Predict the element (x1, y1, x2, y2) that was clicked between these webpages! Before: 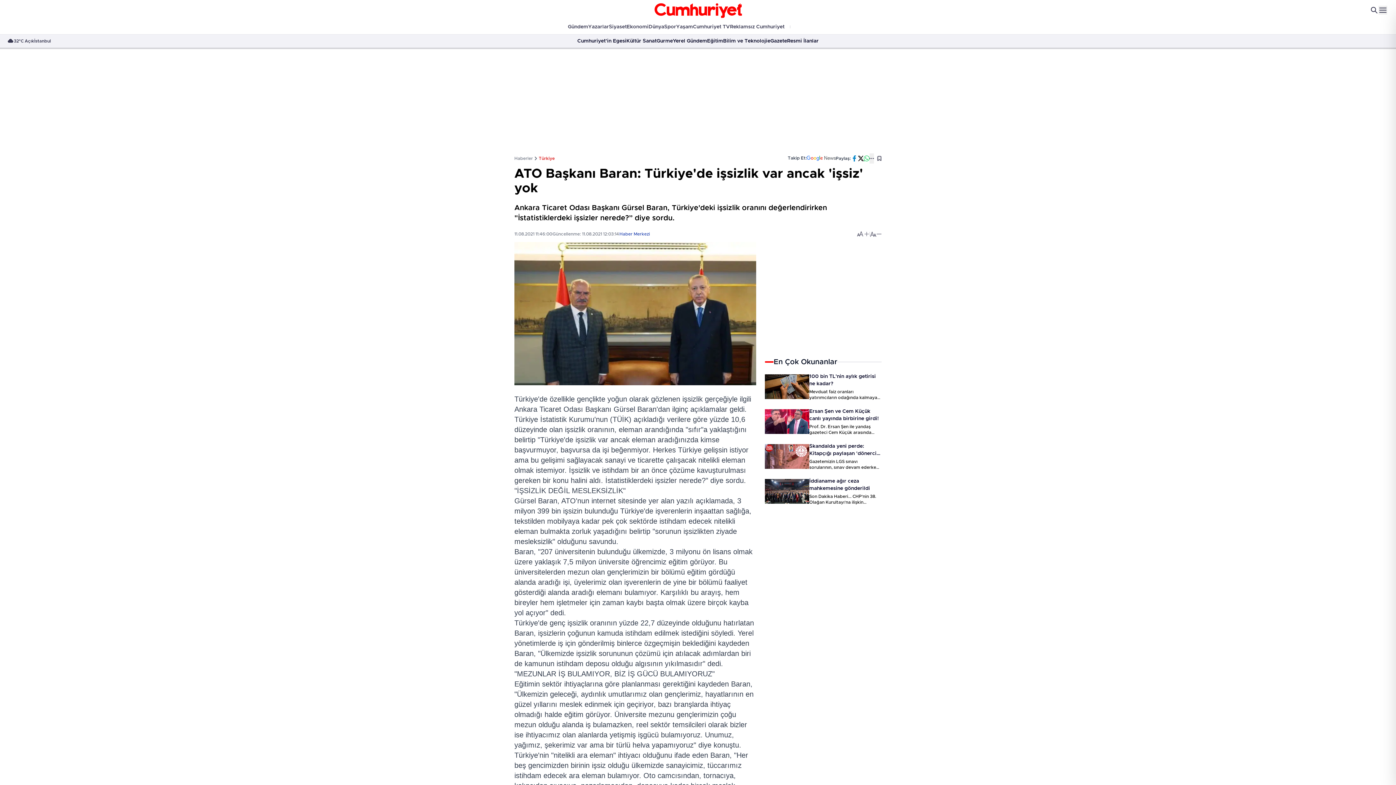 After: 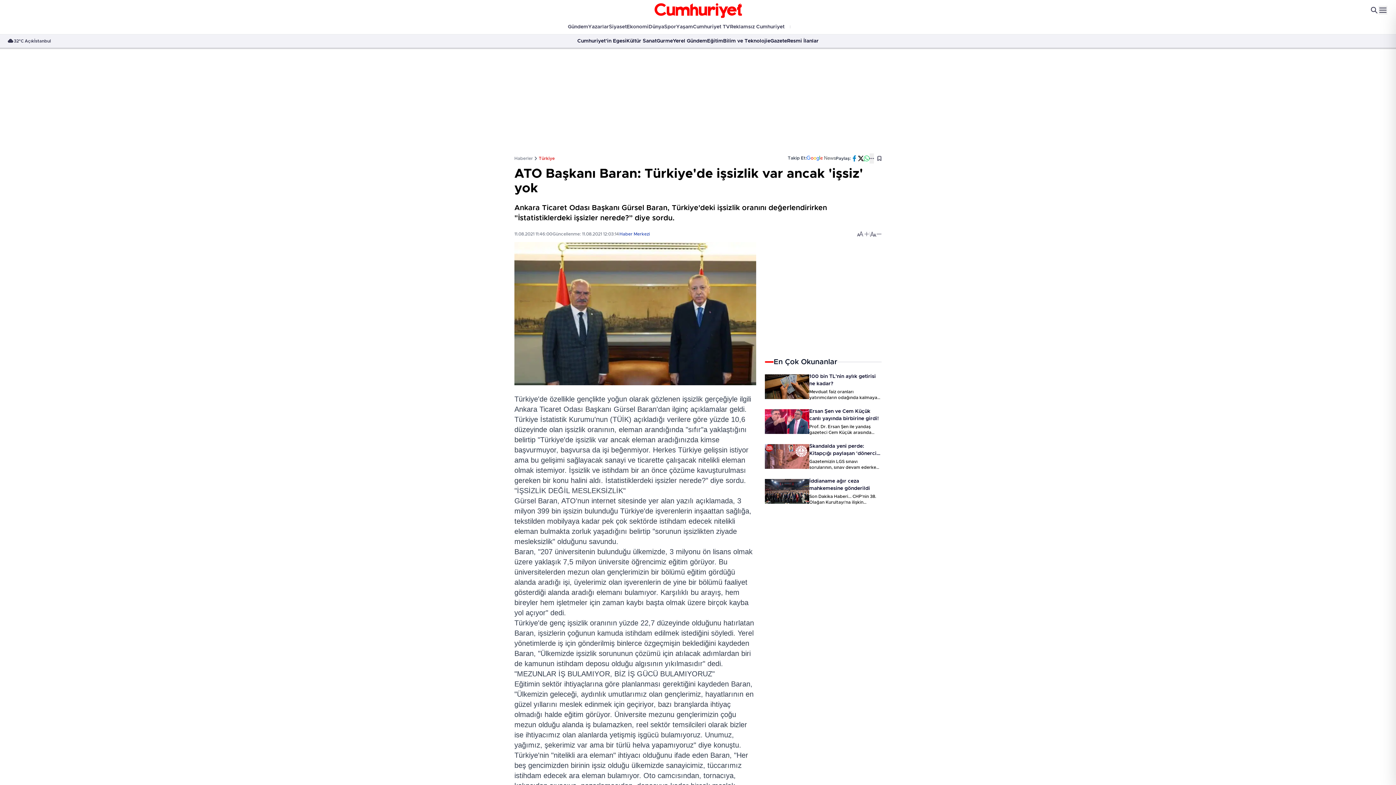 Action: bbox: (850, 154, 858, 162)